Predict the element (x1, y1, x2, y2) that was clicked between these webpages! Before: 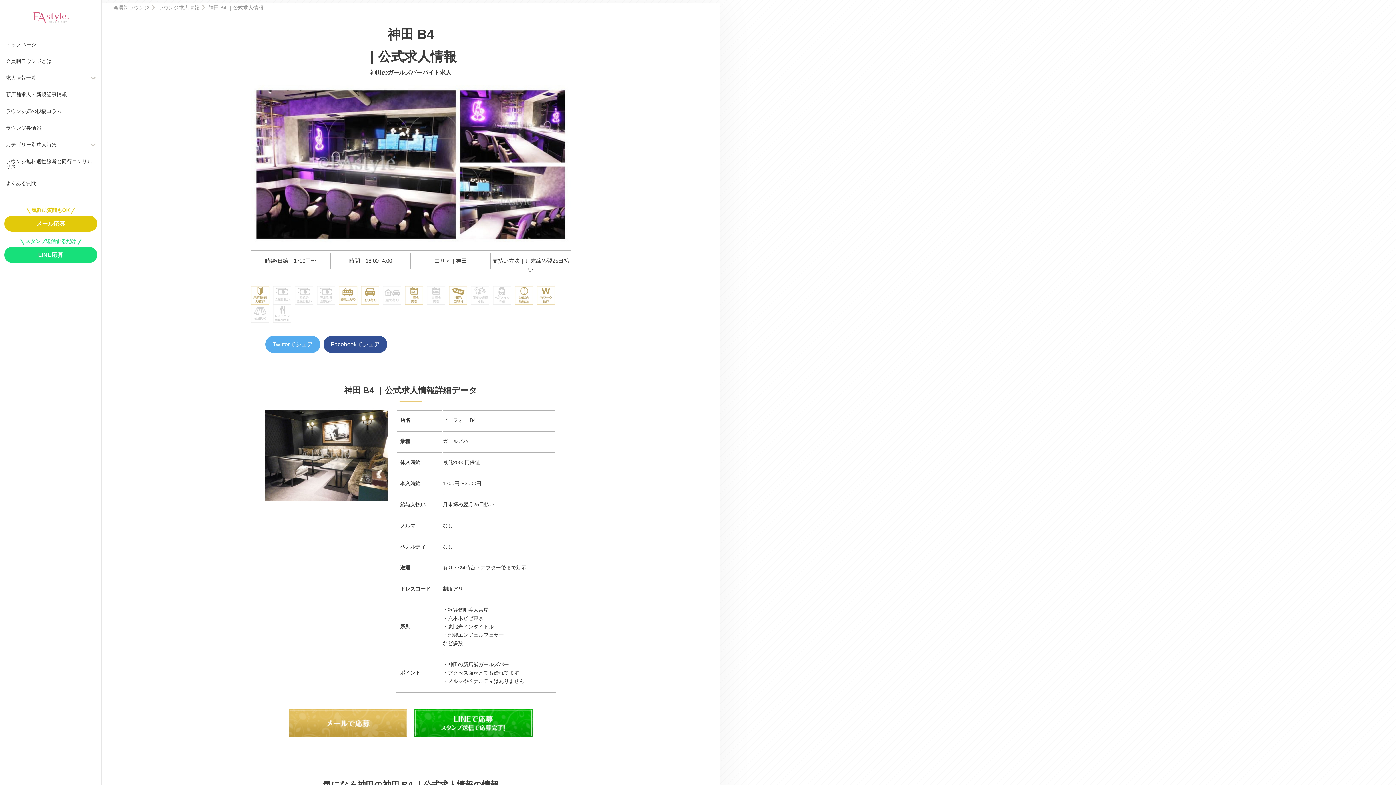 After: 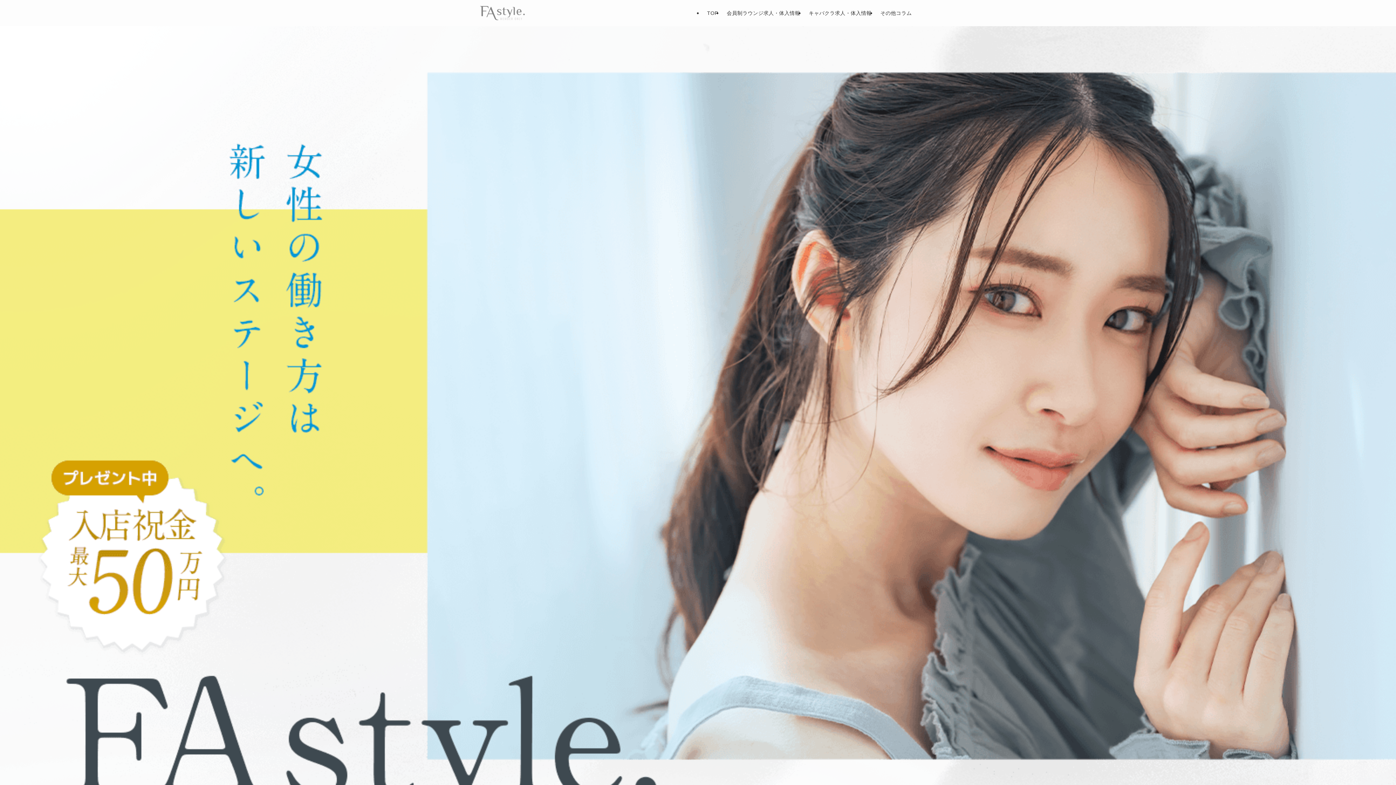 Action: bbox: (32, 11, 68, 24) label: FAstyle